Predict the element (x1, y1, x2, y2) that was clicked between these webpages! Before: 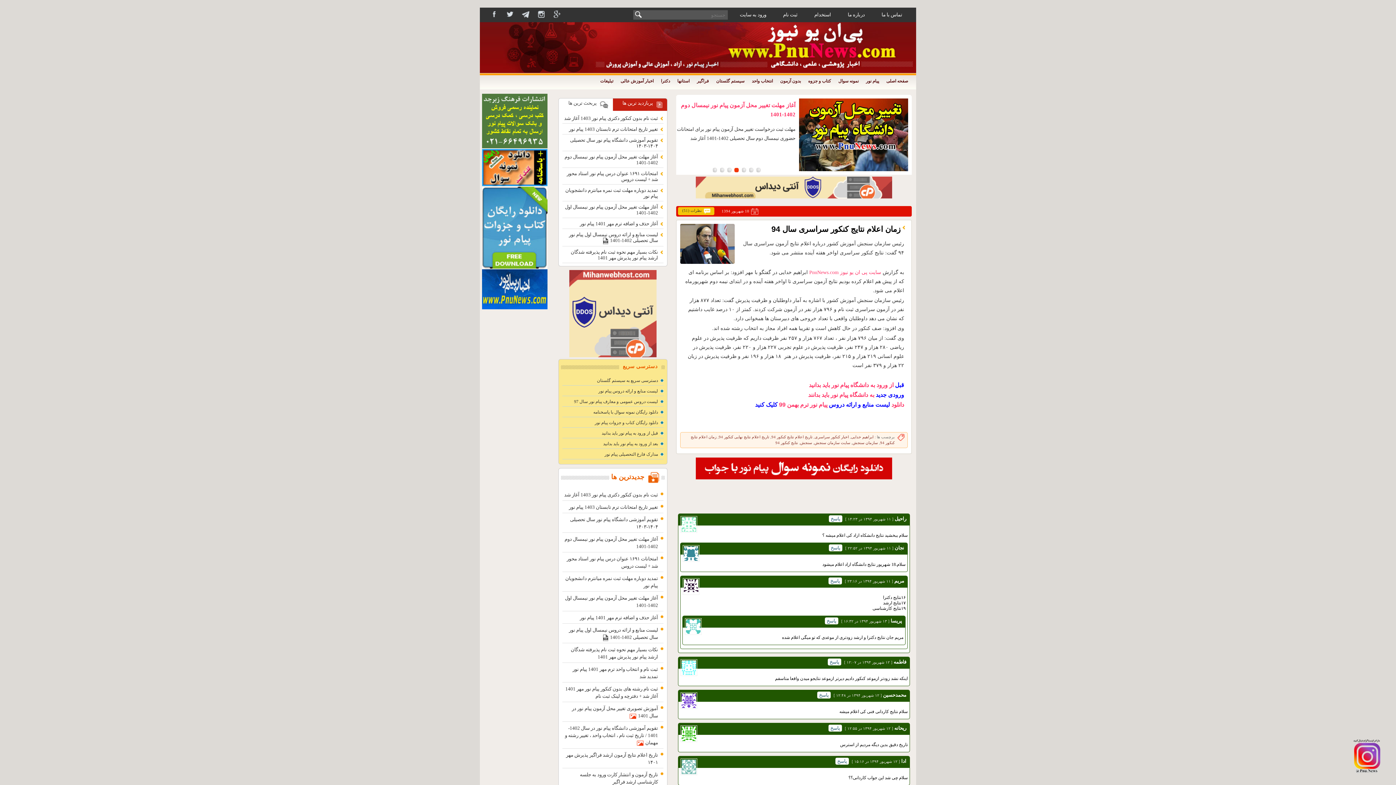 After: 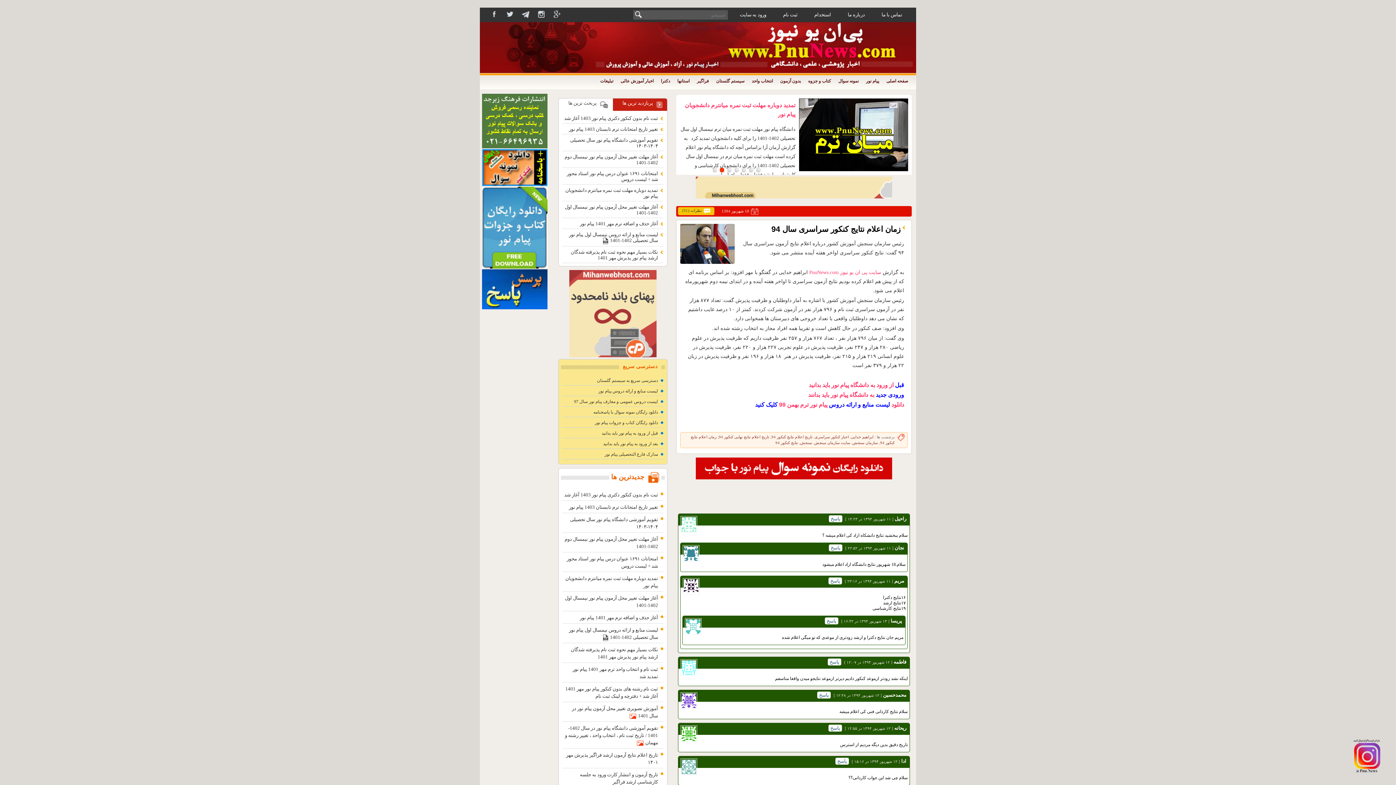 Action: bbox: (720, 168, 724, 172)